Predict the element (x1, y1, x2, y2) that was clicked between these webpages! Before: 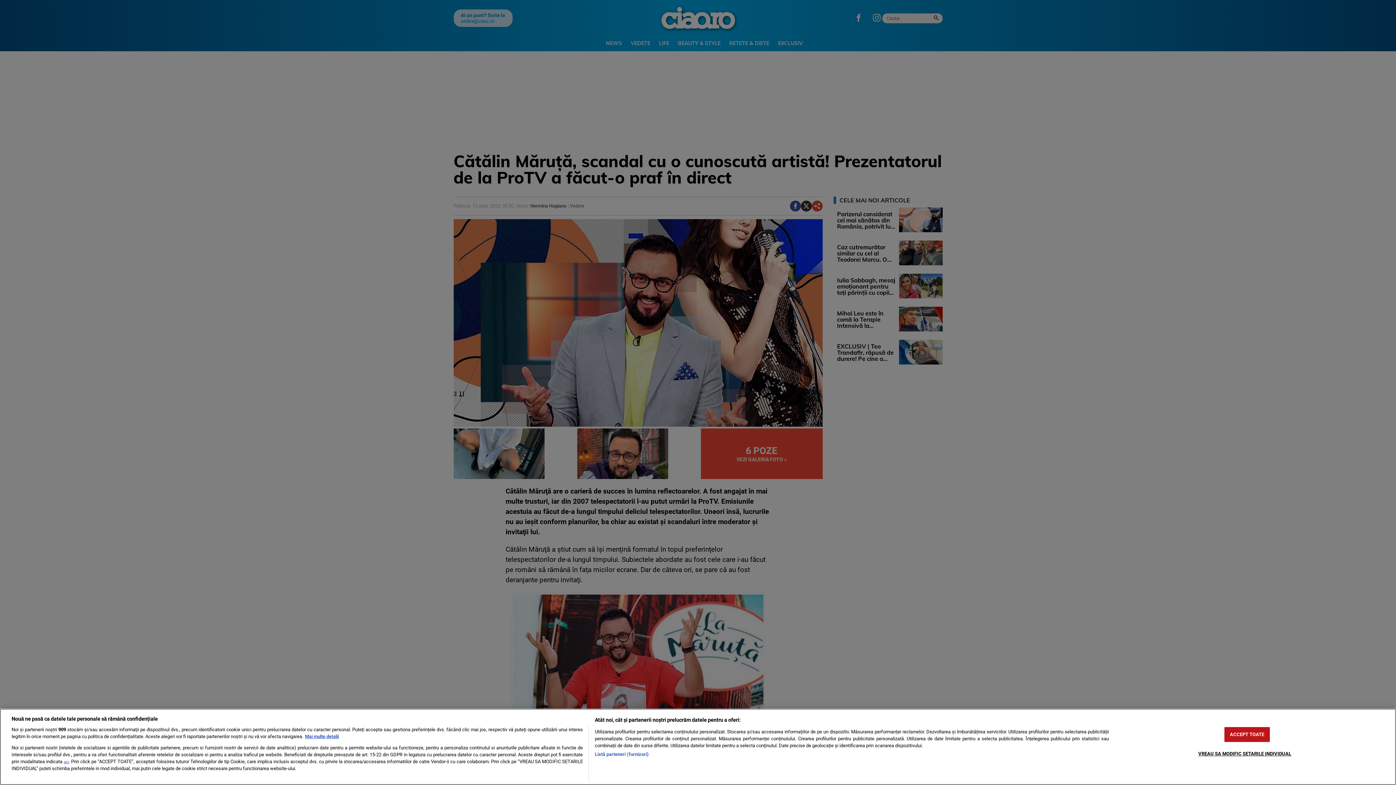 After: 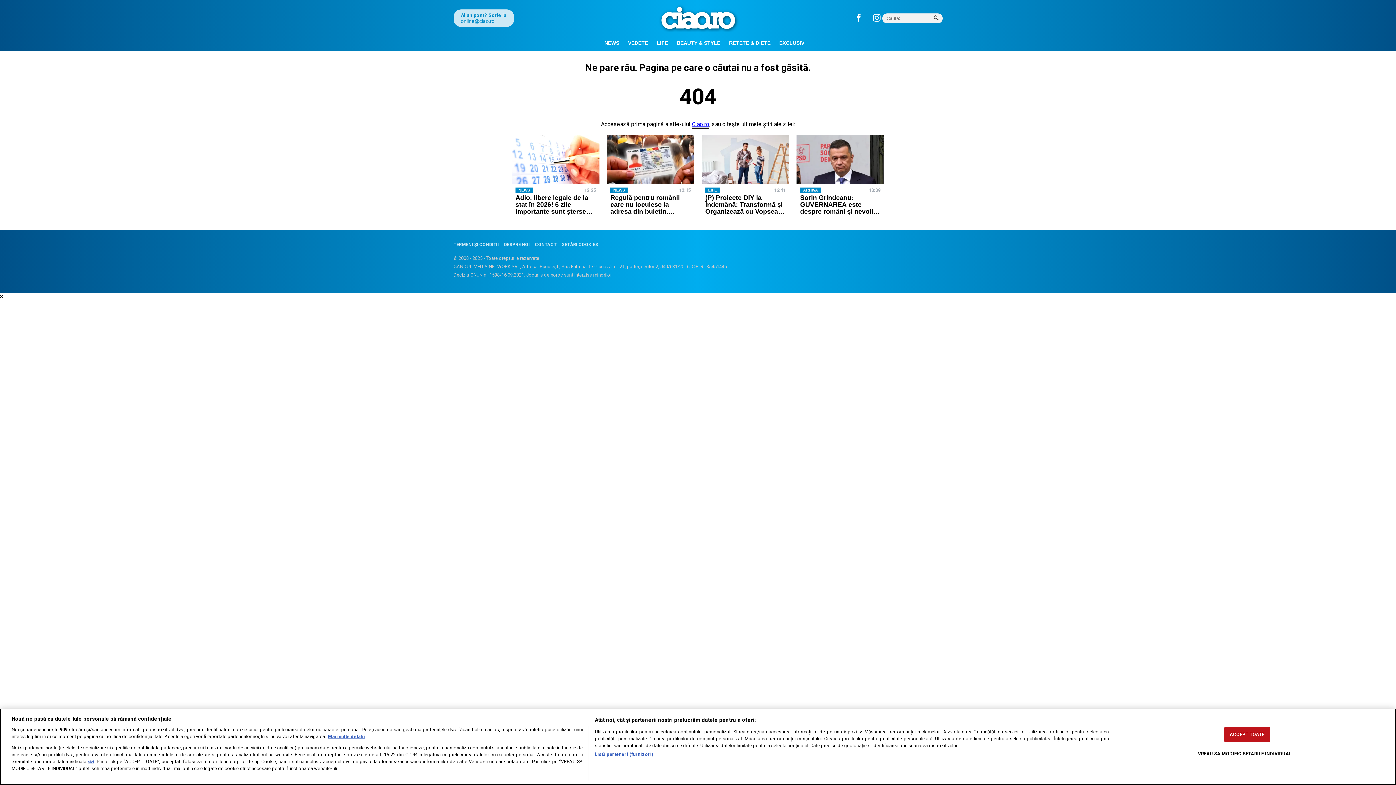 Action: label: aici bbox: (63, 760, 68, 764)